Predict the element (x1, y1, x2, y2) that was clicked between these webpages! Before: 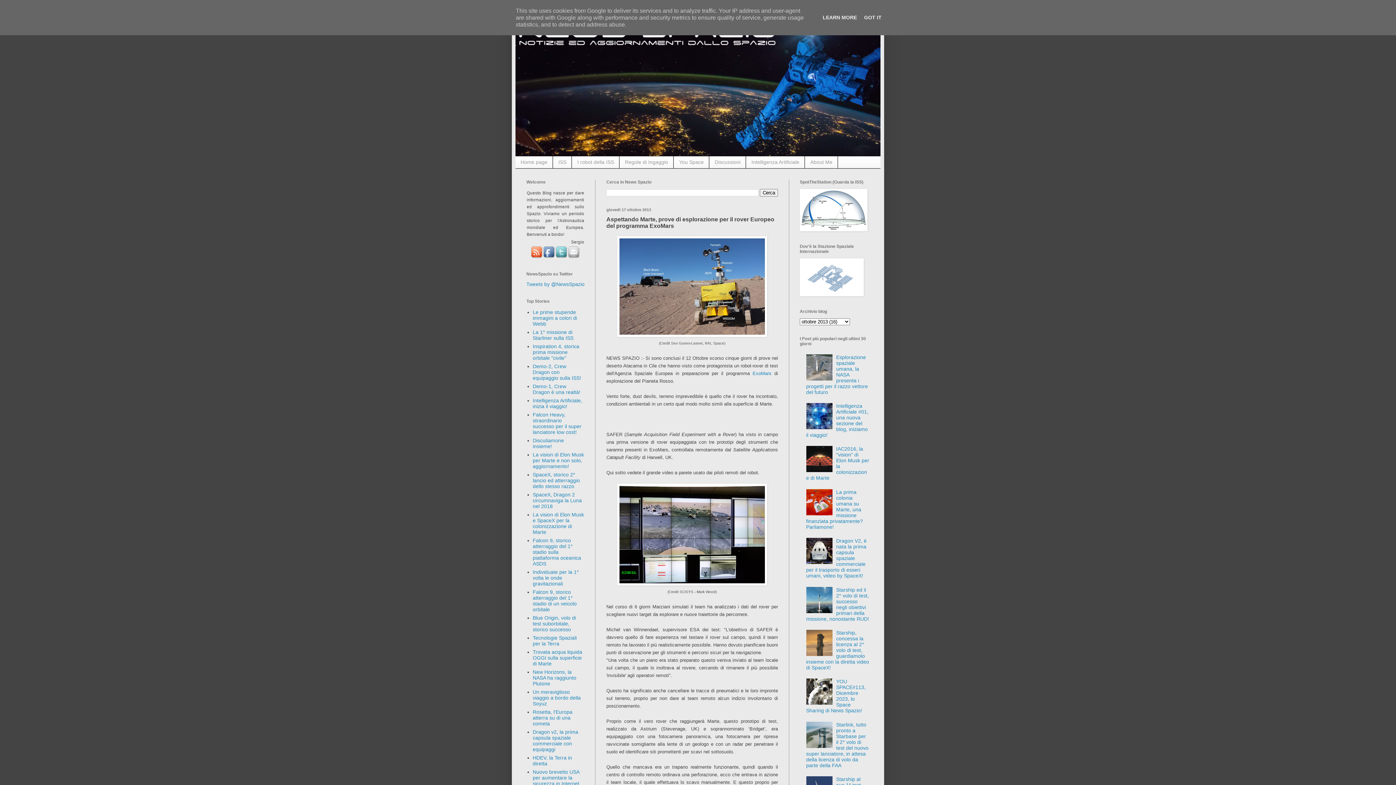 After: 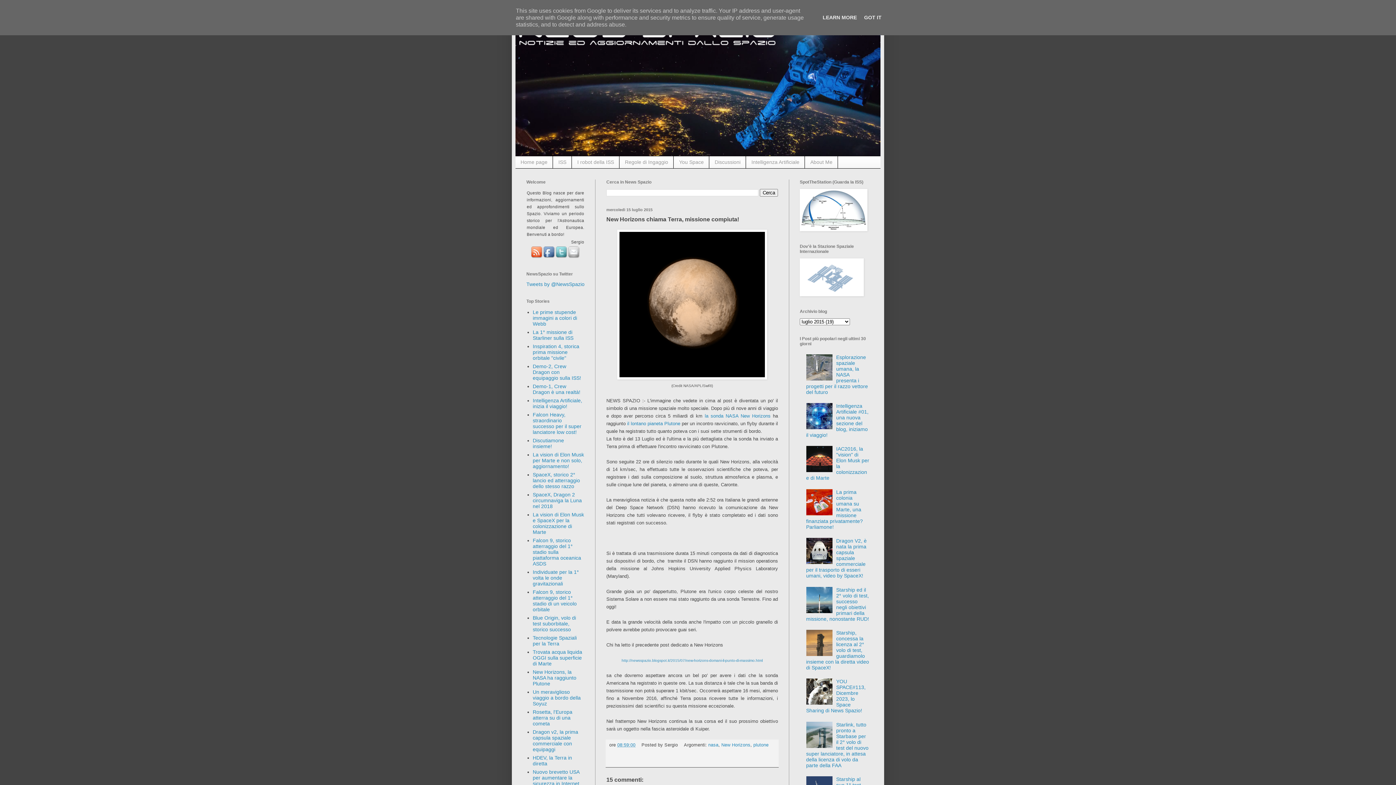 Action: label: New Horizons, la NASA ha raggiunto Plutone bbox: (532, 669, 576, 687)